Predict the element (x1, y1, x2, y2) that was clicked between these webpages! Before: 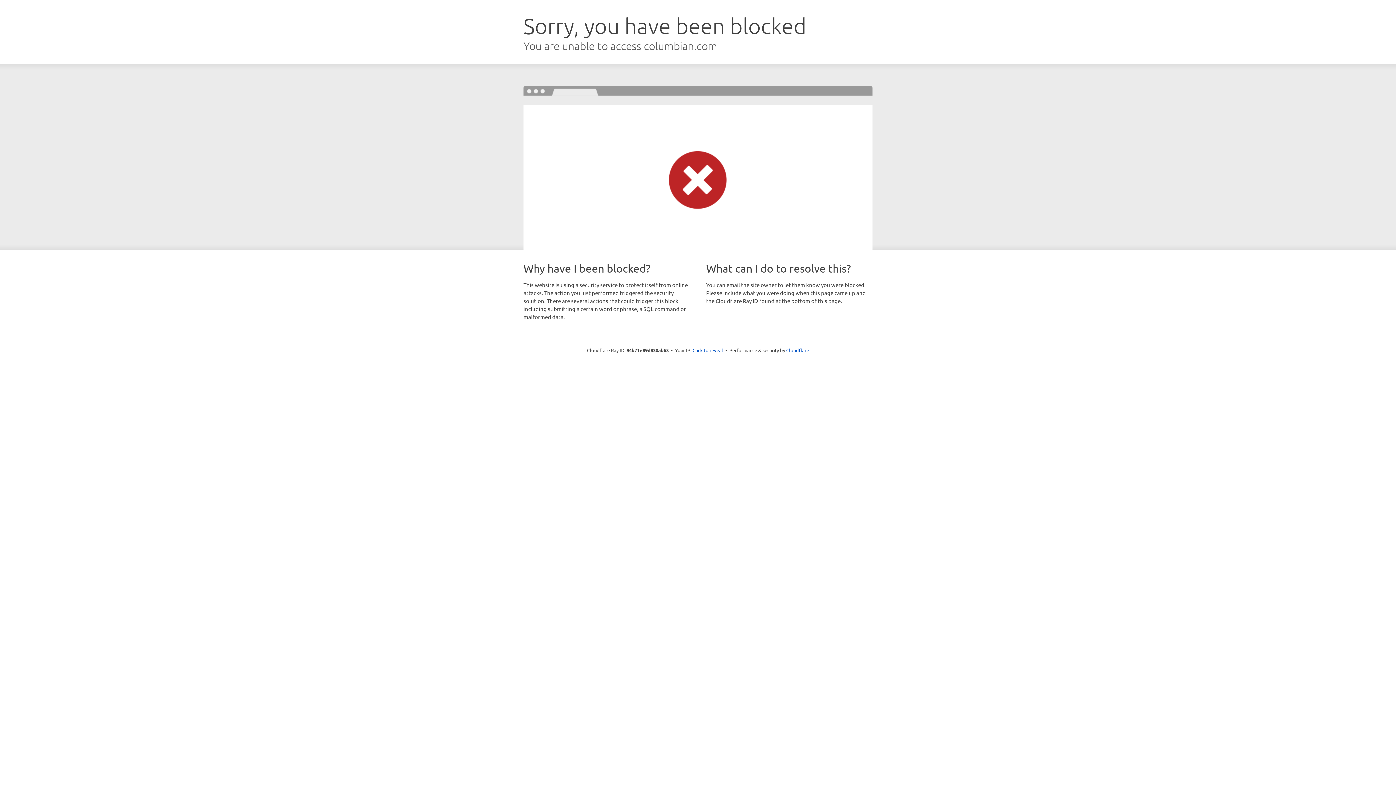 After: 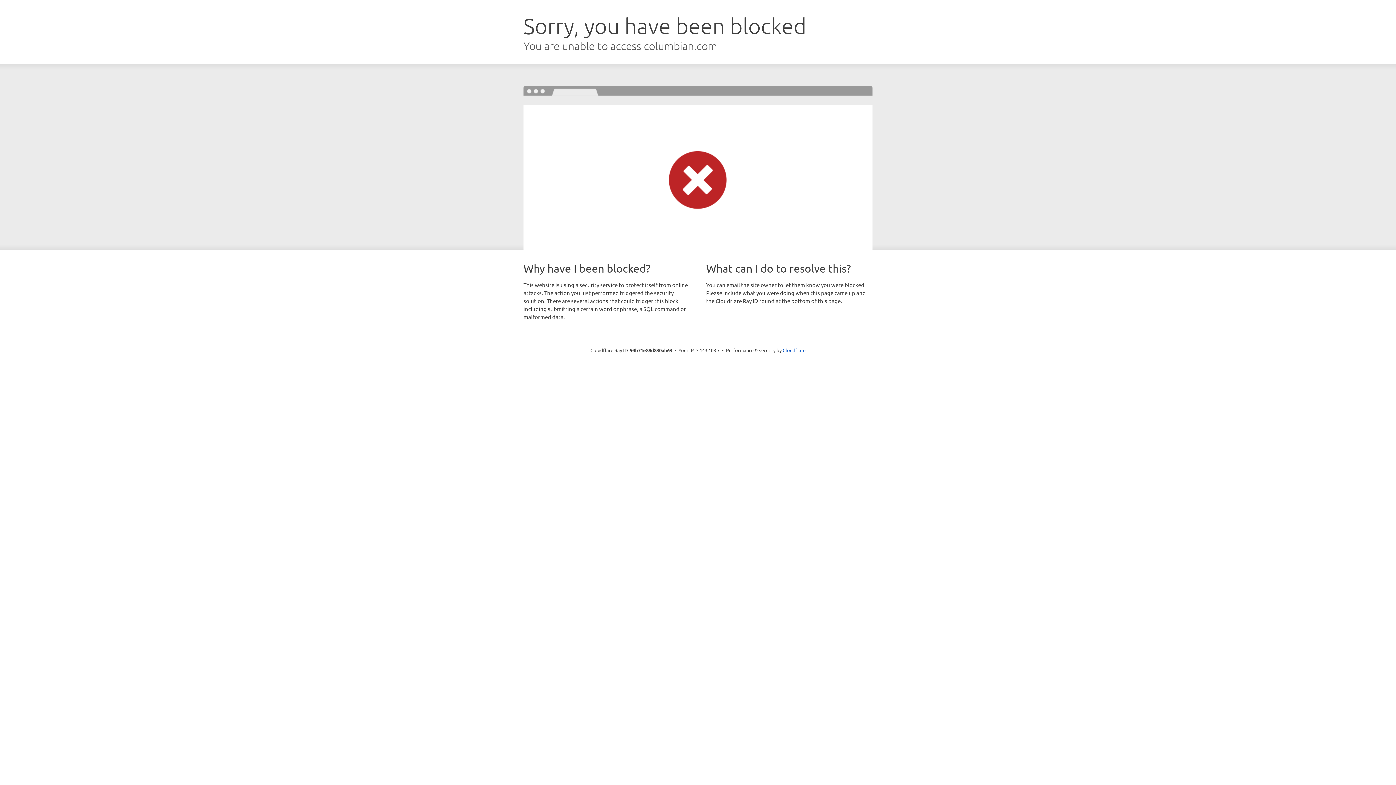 Action: bbox: (692, 346, 723, 353) label: Click to reveal